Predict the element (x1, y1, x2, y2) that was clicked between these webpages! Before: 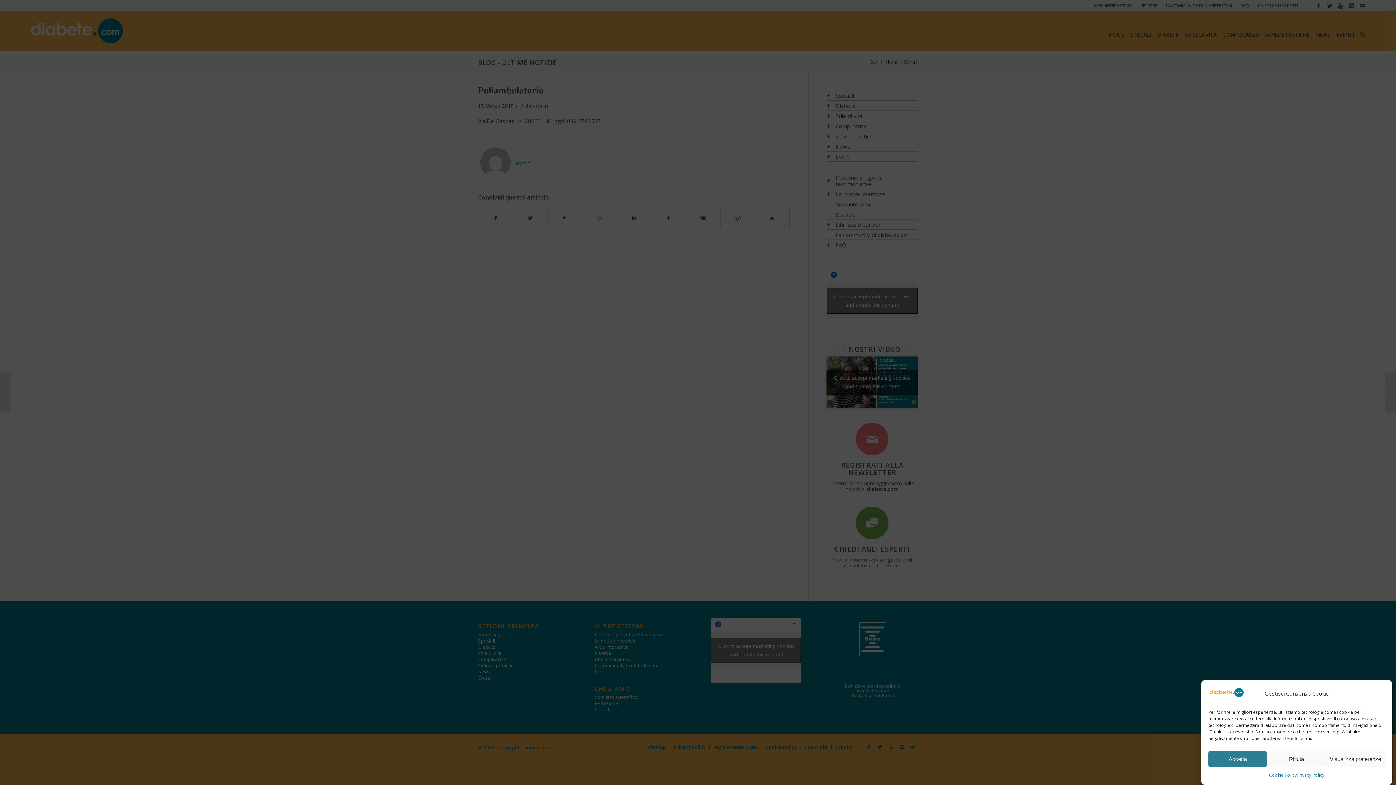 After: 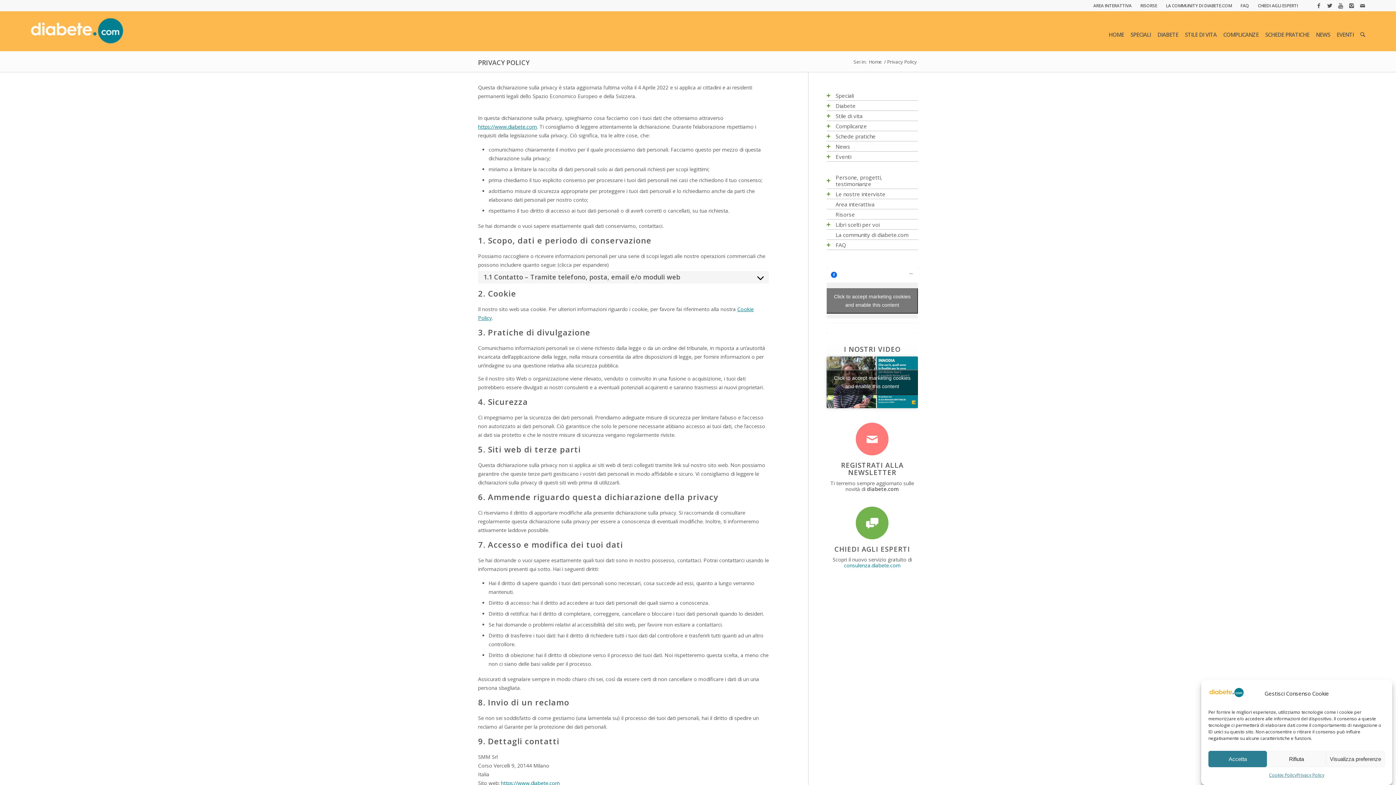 Action: bbox: (1297, 771, 1324, 780) label: Privacy Policy